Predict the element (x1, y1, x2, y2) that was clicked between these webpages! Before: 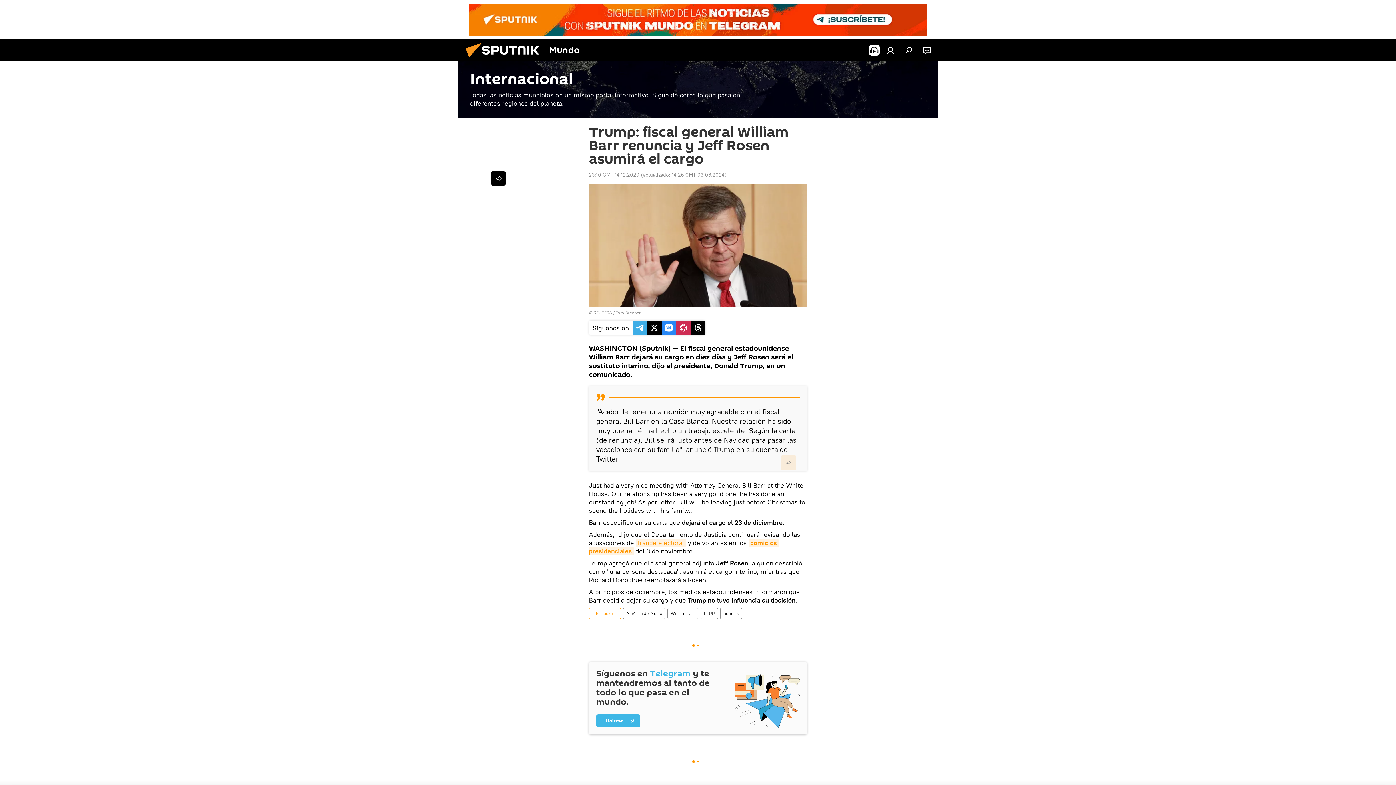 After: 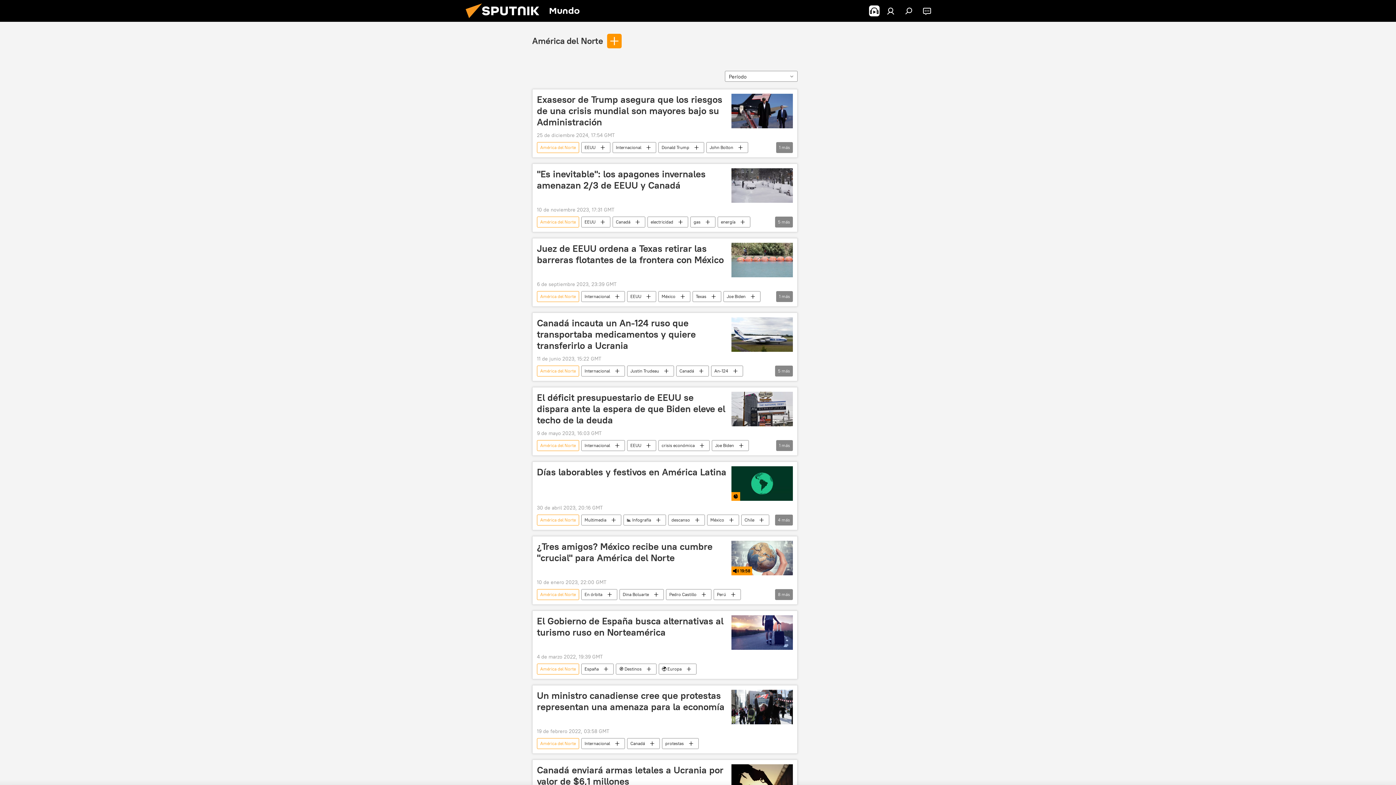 Action: bbox: (623, 608, 665, 619) label: América del Norte